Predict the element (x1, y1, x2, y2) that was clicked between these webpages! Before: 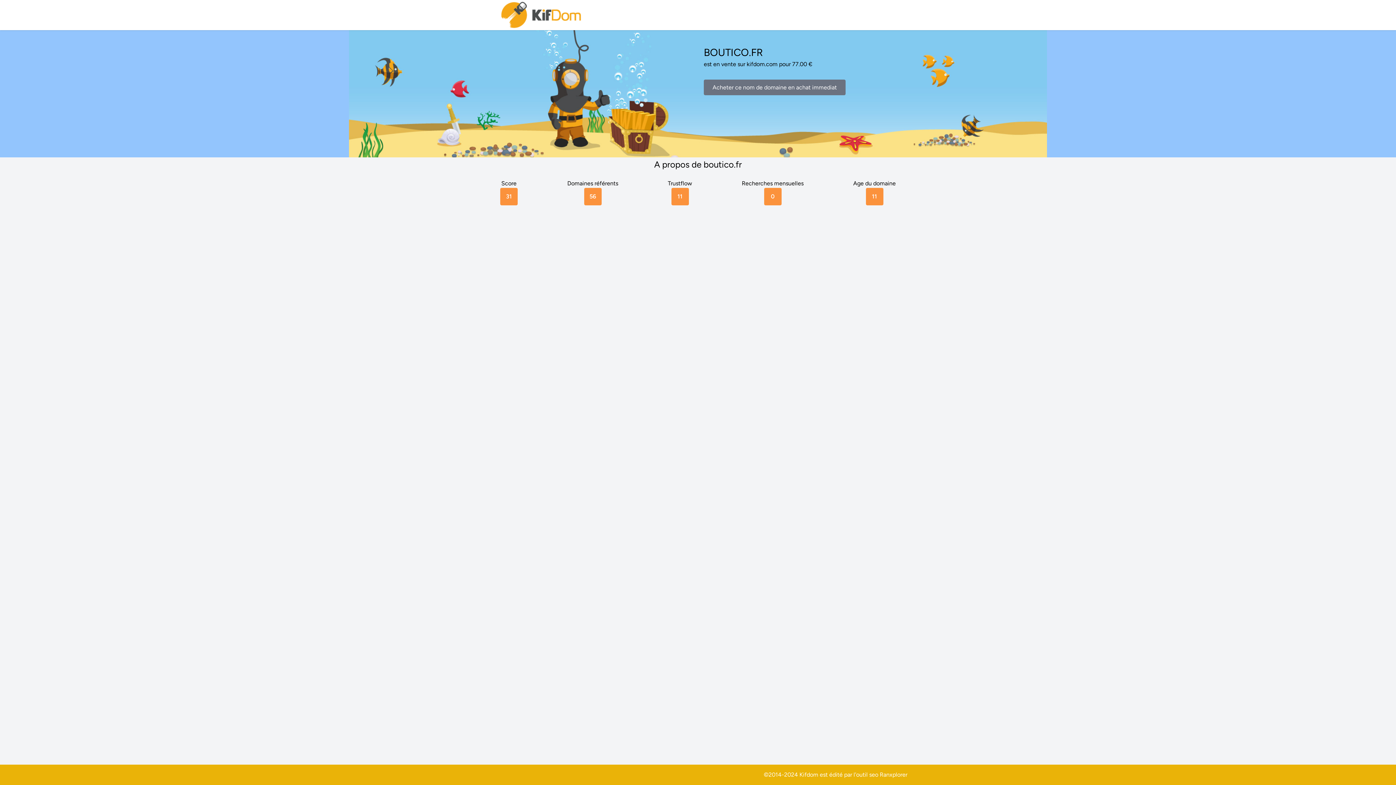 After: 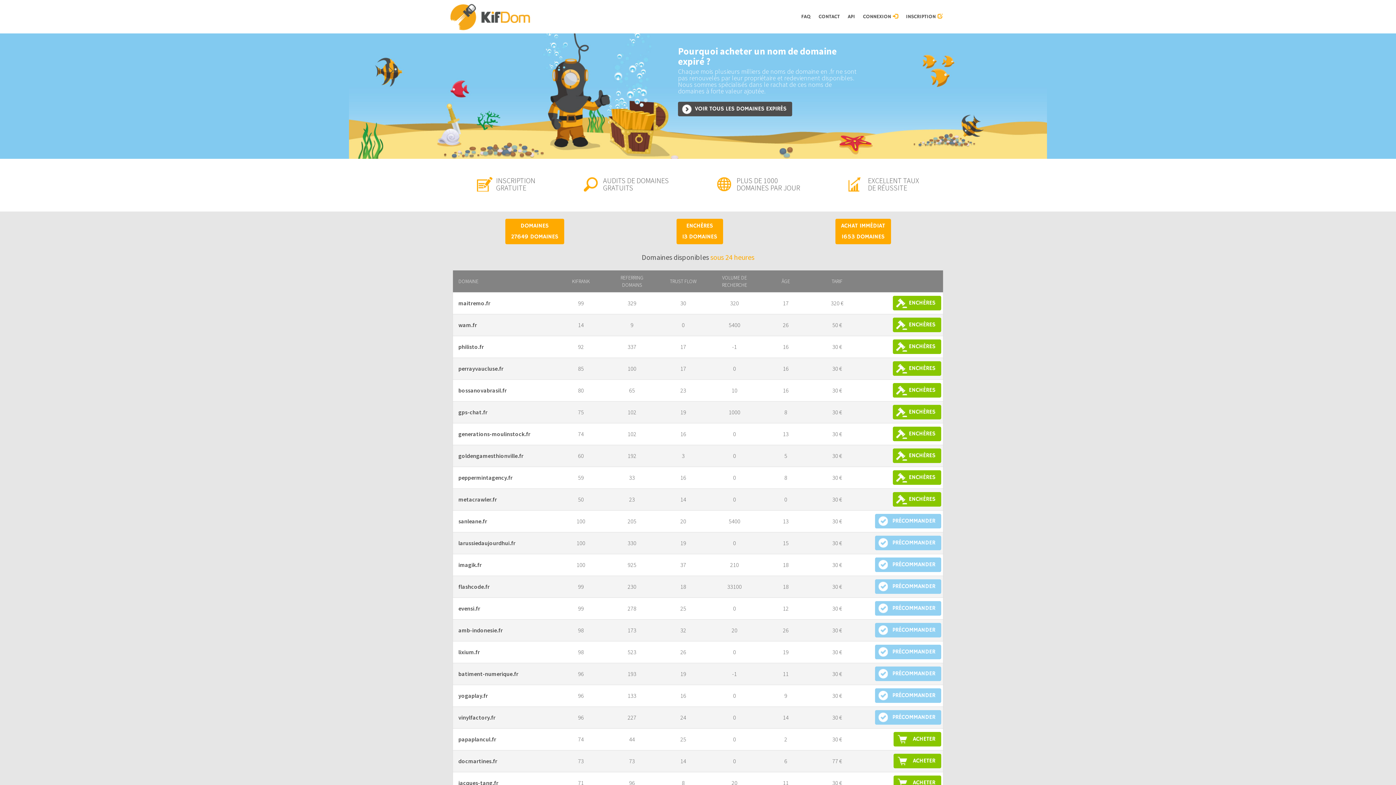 Action: bbox: (500, 0, 583, 30)